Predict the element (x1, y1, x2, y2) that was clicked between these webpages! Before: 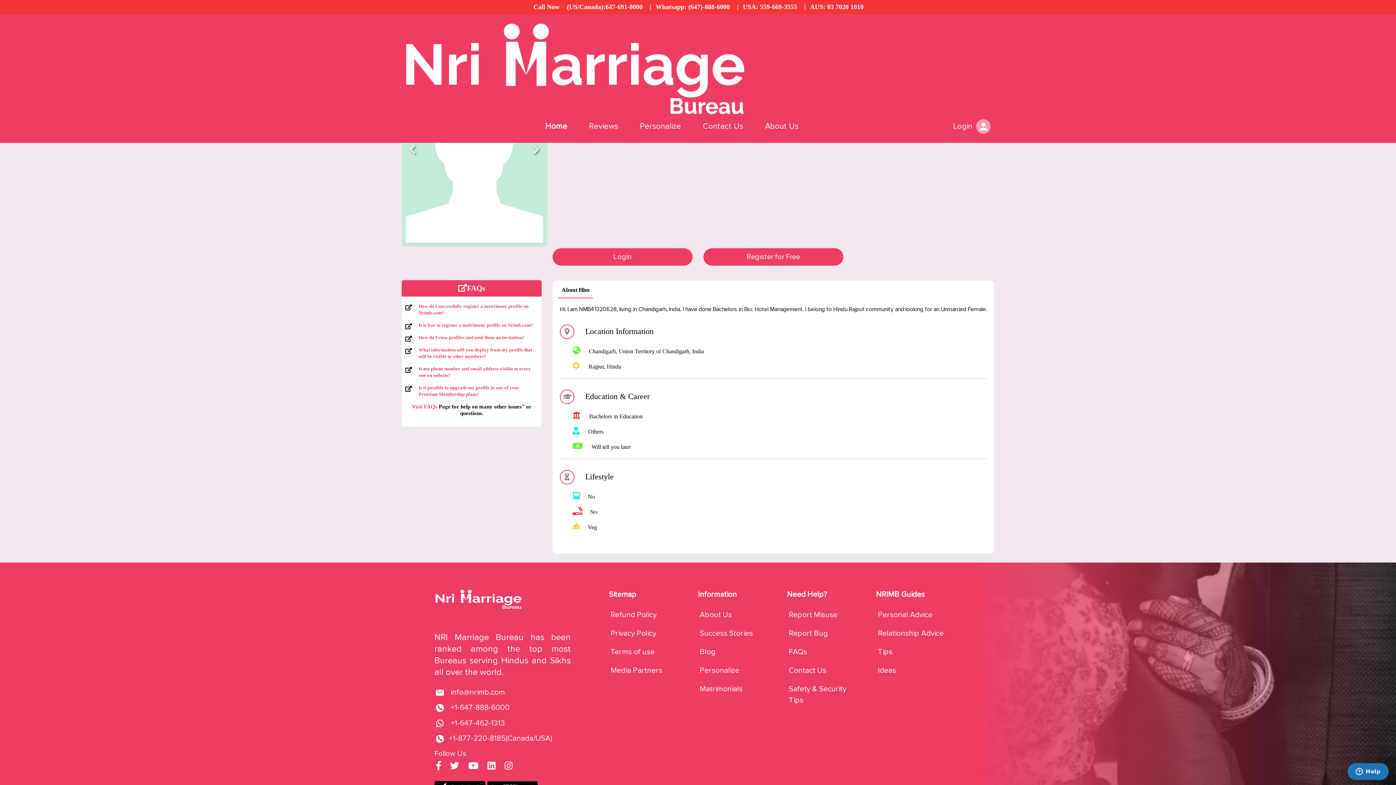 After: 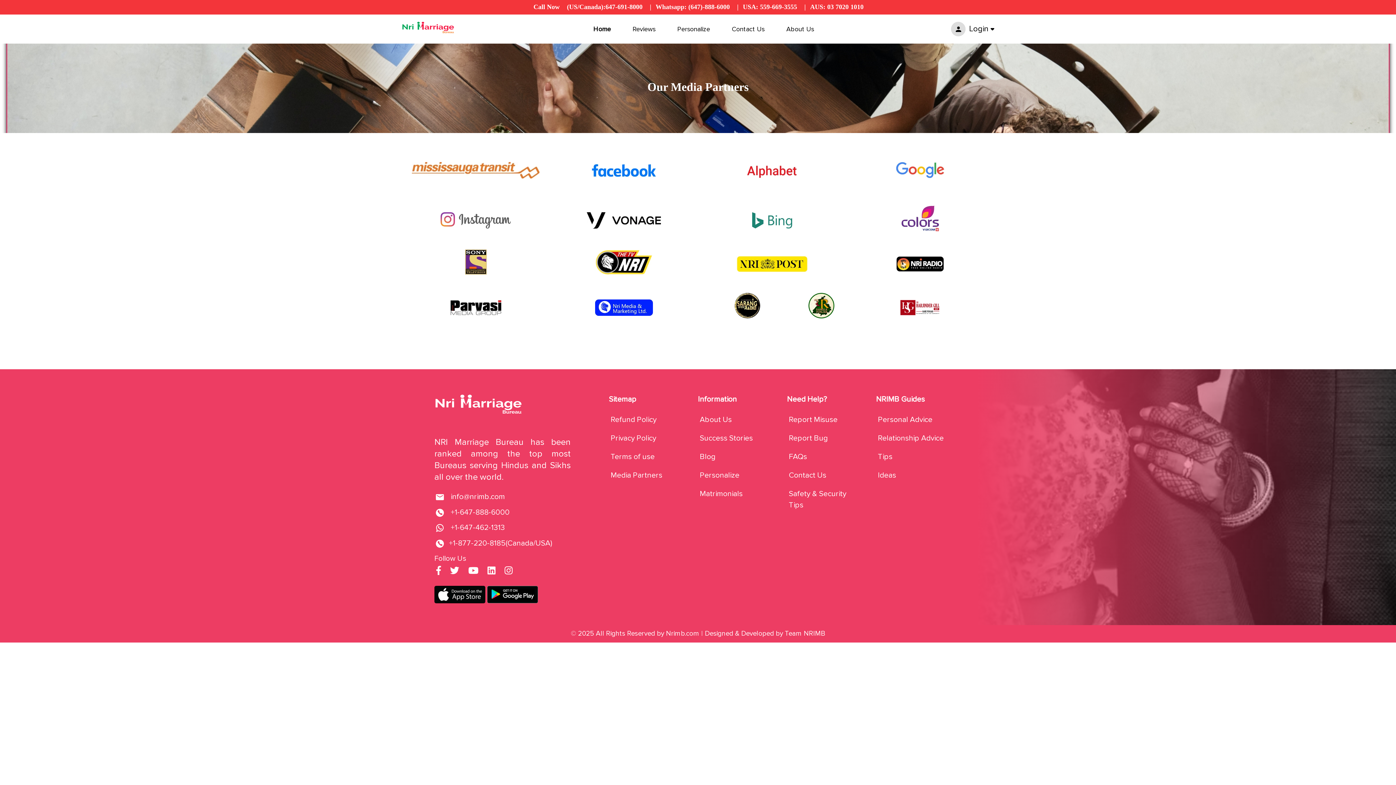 Action: bbox: (610, 666, 662, 675) label: Media Partners